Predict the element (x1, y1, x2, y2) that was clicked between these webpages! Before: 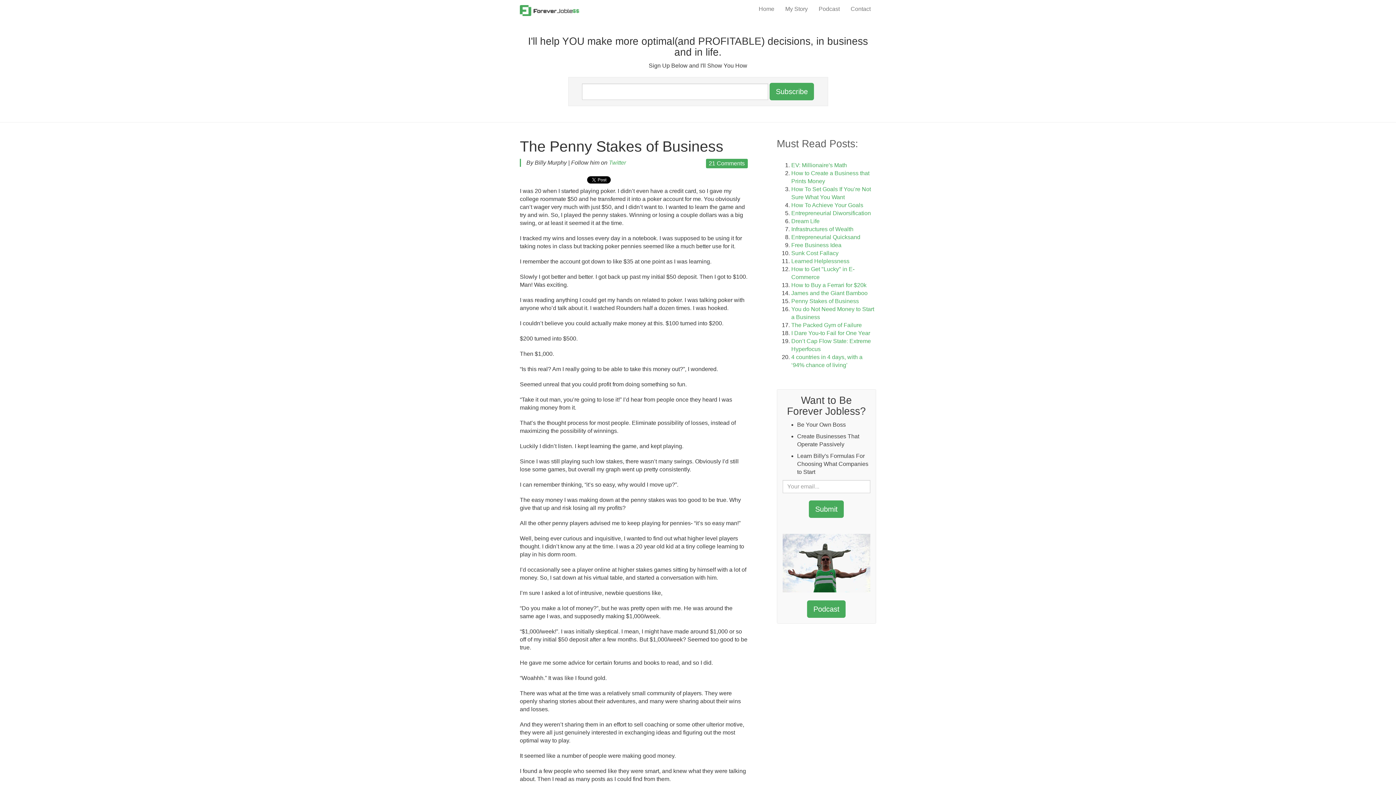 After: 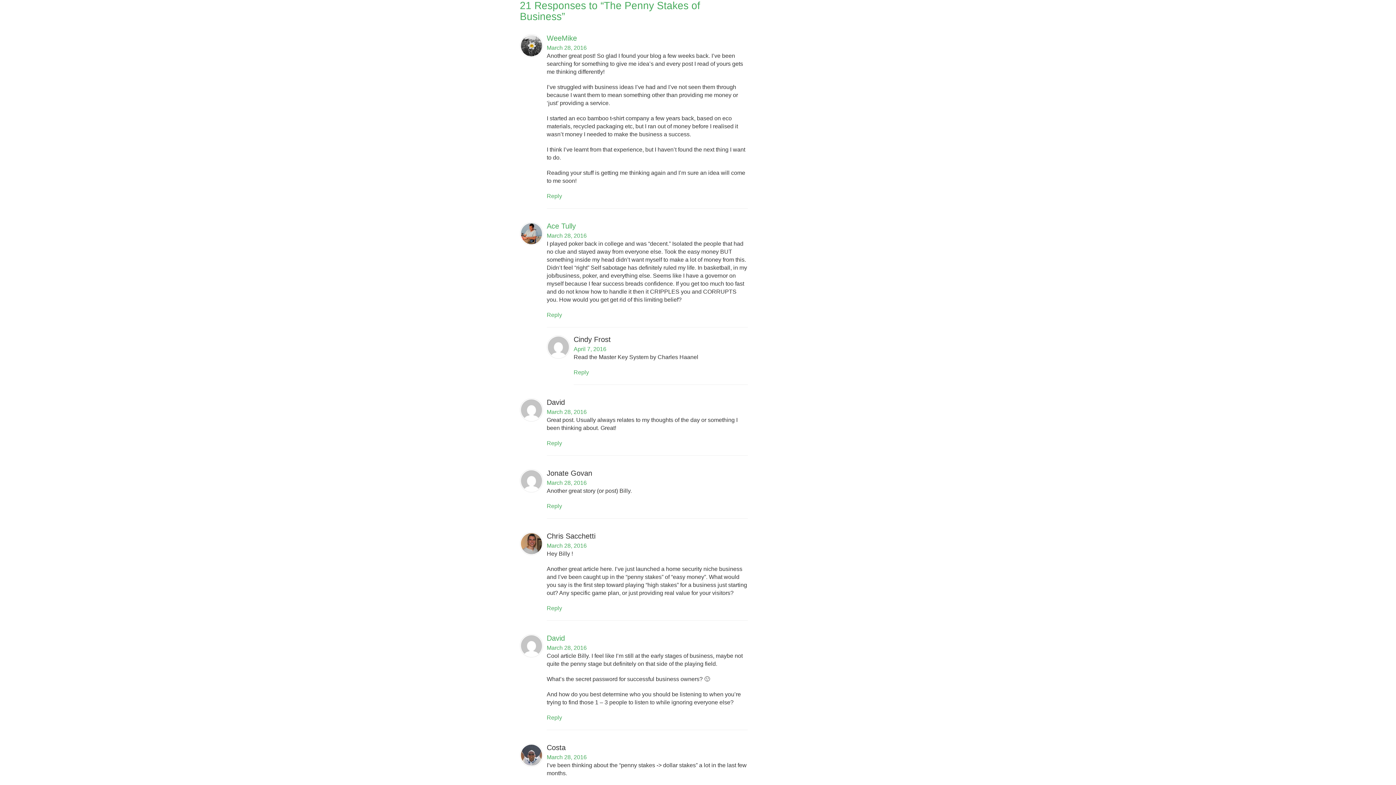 Action: label: 21 Comments bbox: (708, 160, 744, 166)